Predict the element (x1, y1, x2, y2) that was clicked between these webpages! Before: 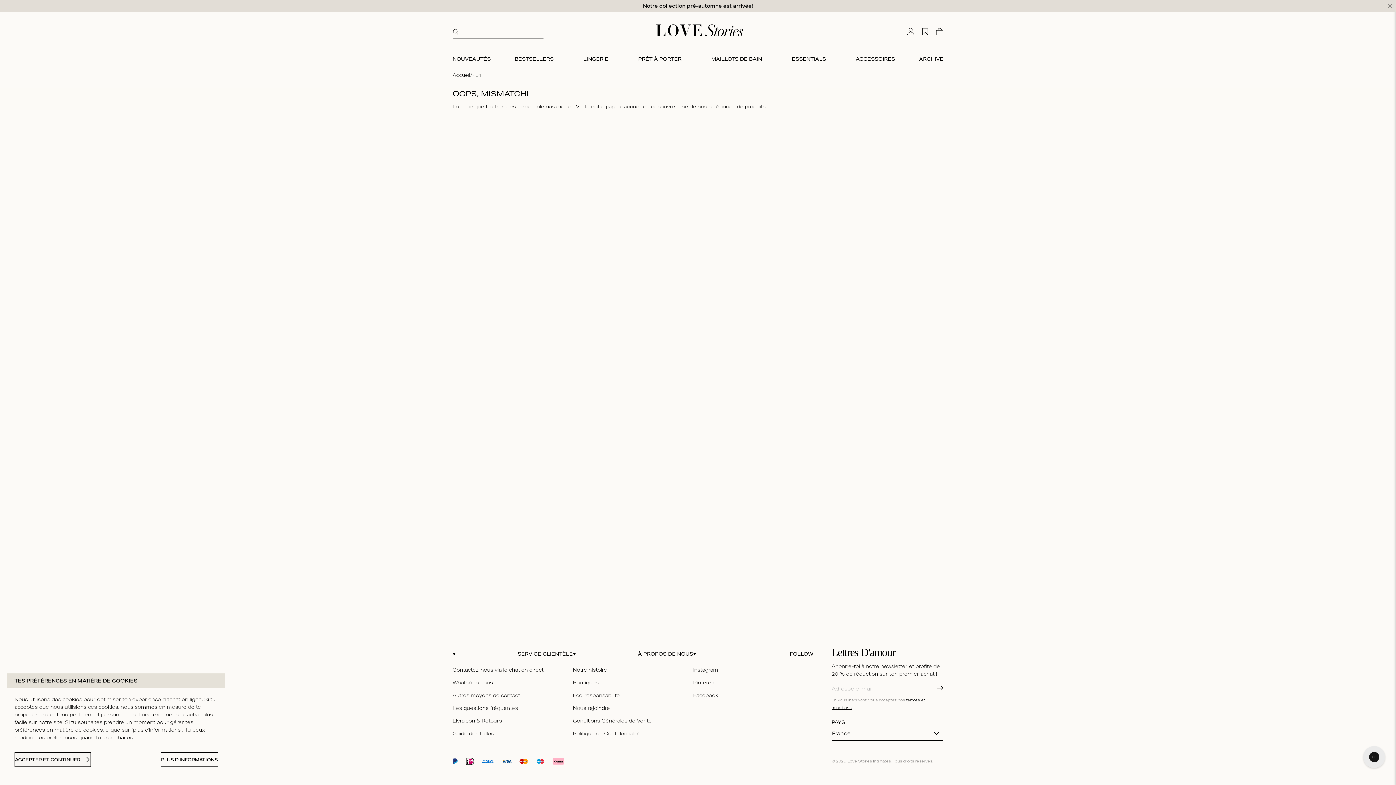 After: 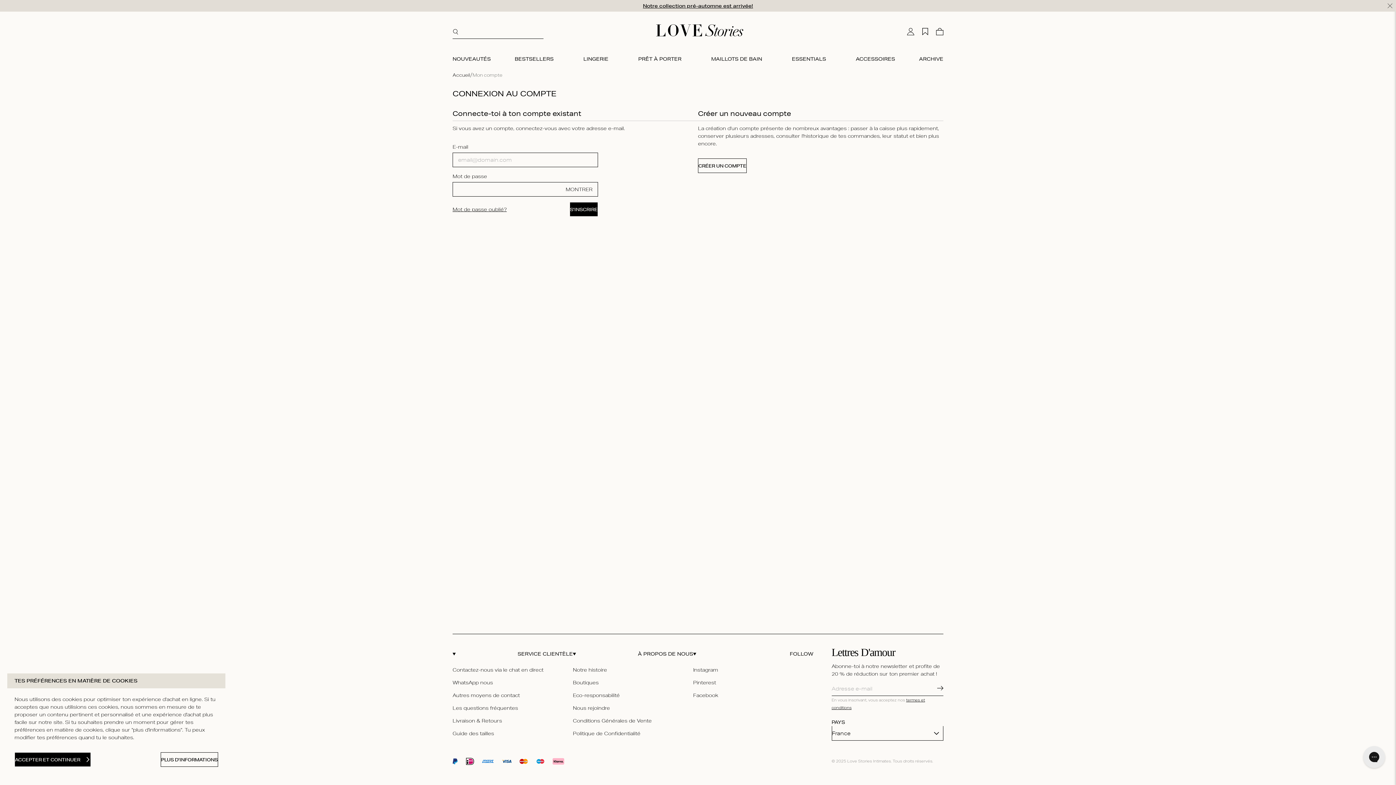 Action: label: Mon compte bbox: (903, 24, 918, 38)